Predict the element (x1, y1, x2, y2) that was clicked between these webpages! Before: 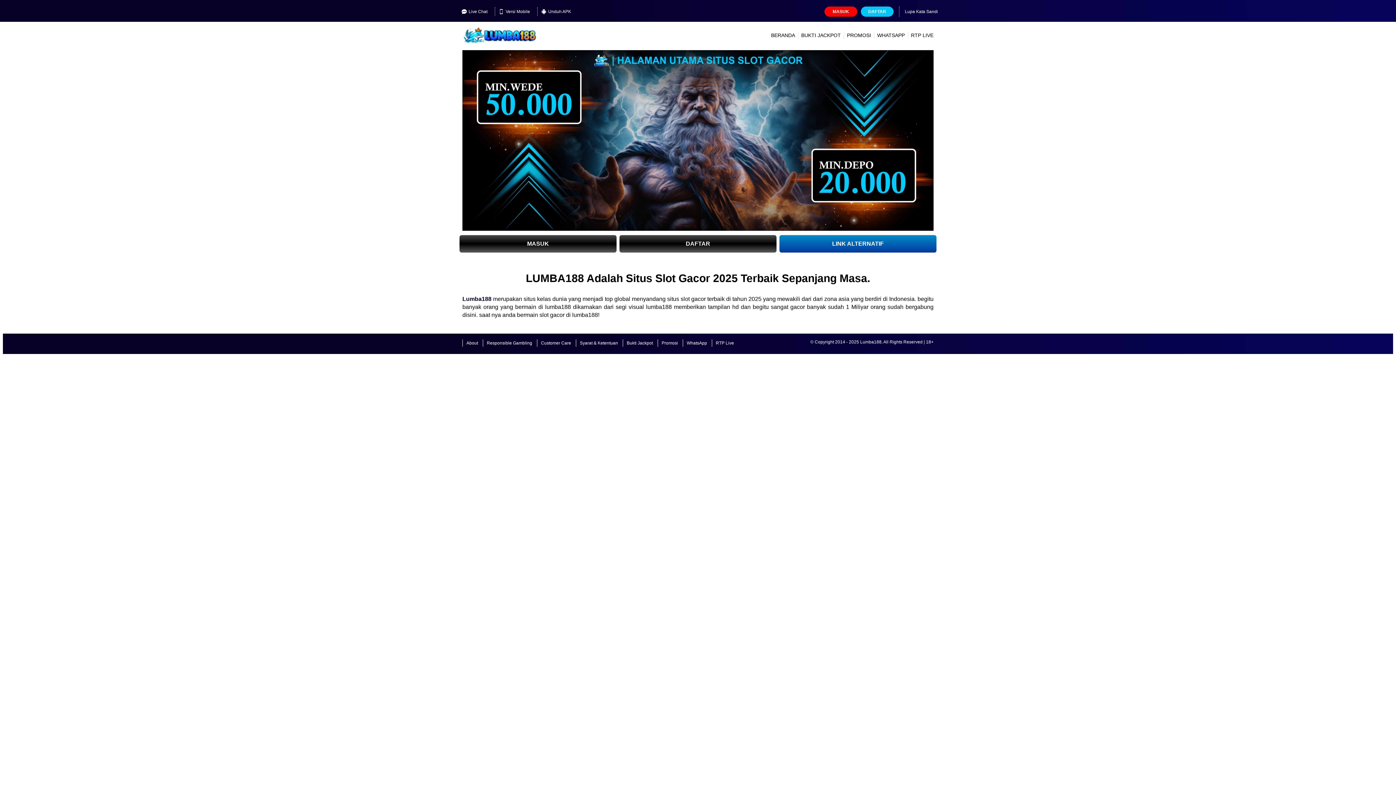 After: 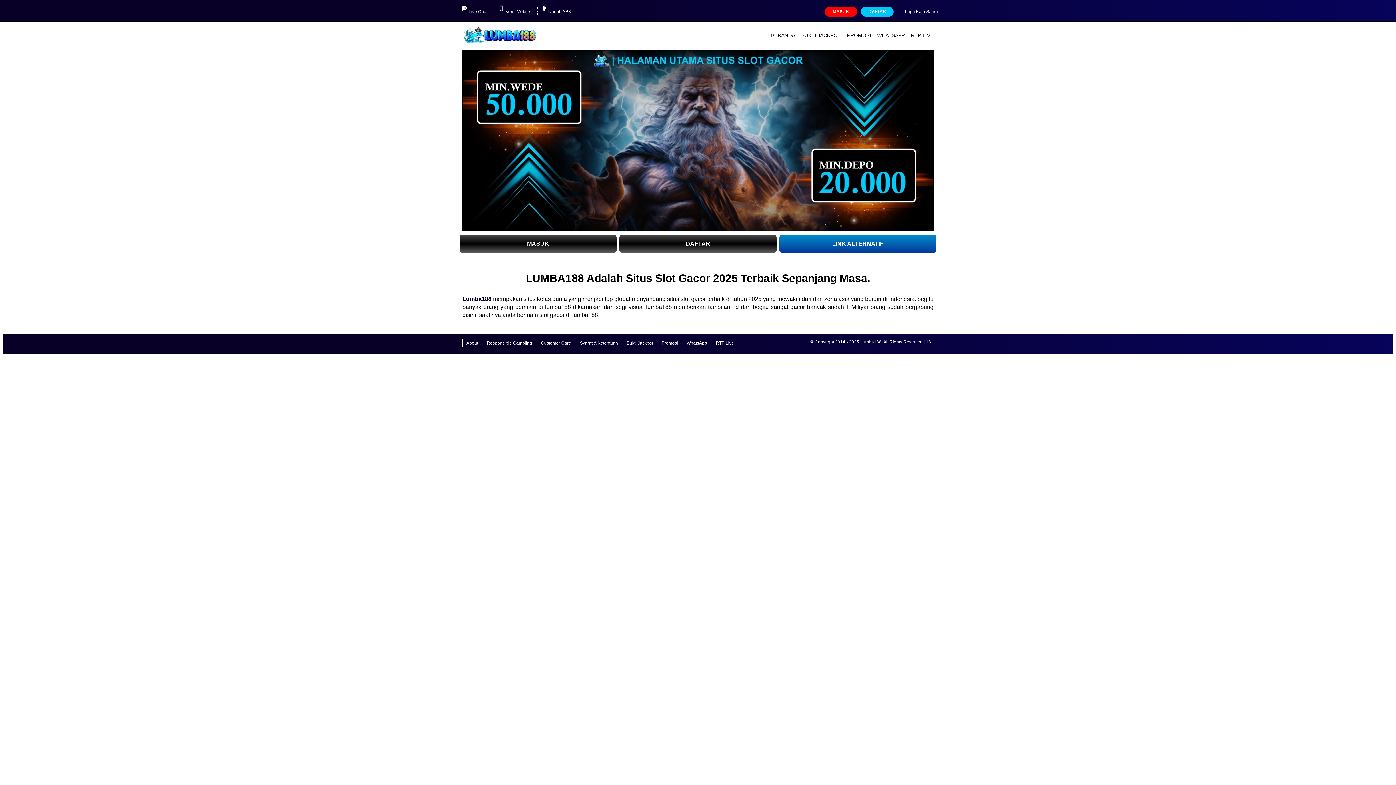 Action: bbox: (462, 295, 491, 302) label: Lumba188